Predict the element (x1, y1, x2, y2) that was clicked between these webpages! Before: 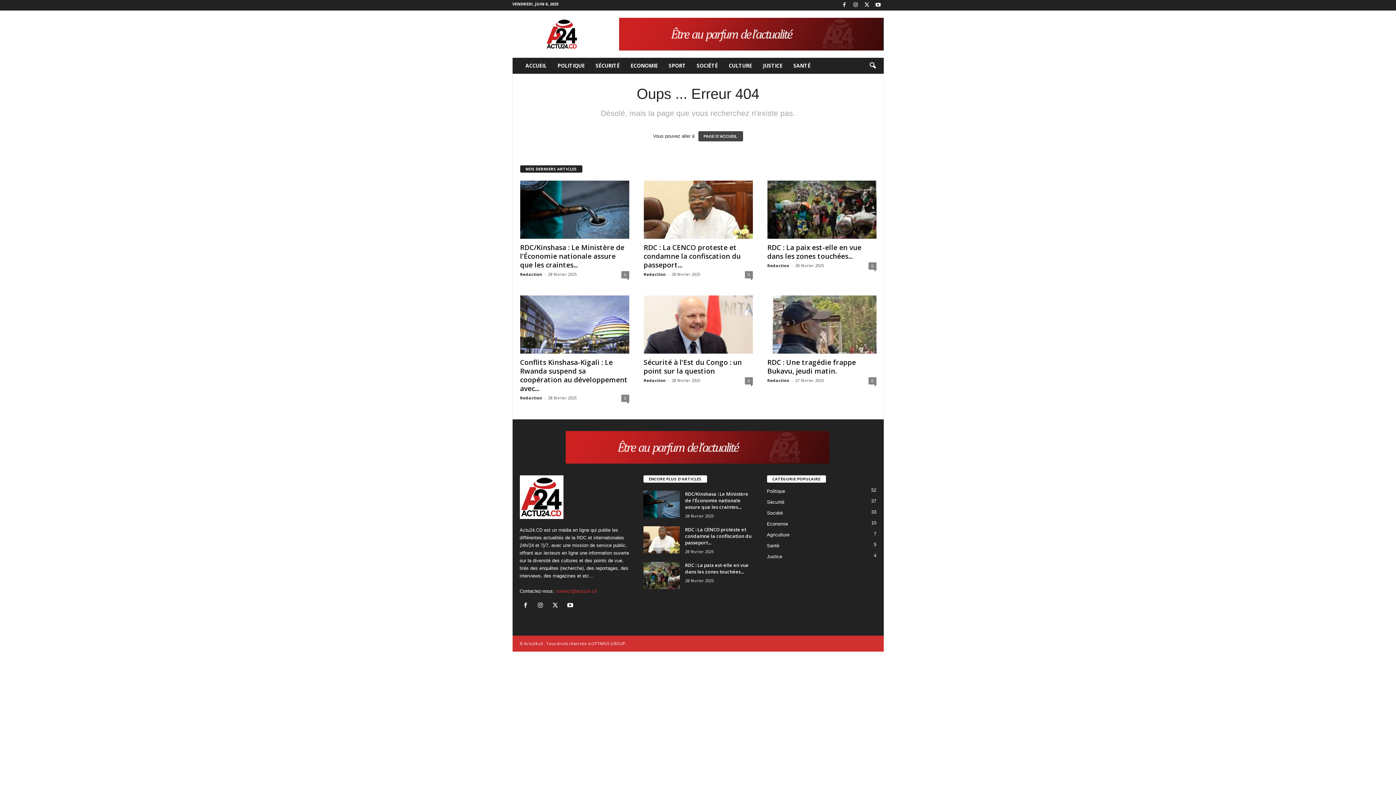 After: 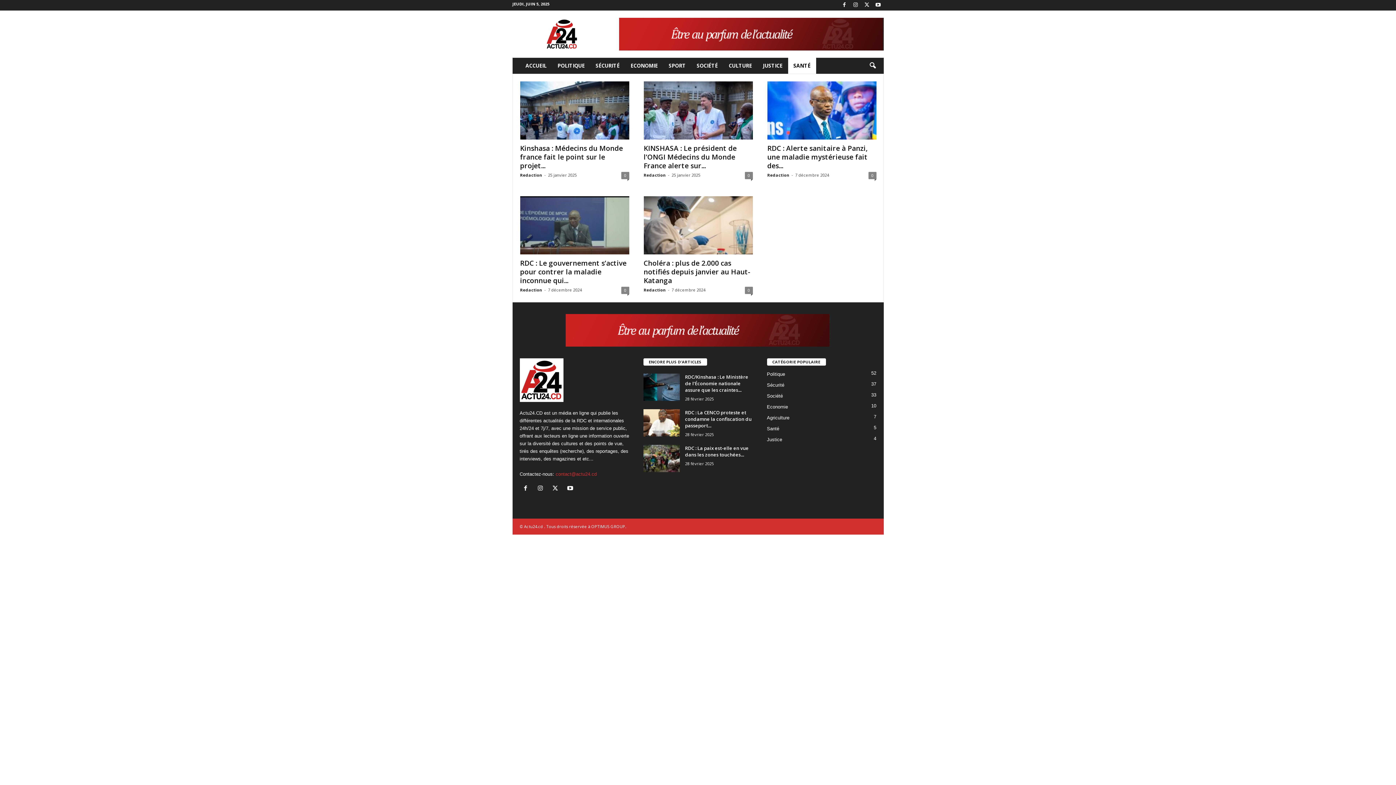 Action: label: SANTÉ bbox: (788, 57, 816, 73)